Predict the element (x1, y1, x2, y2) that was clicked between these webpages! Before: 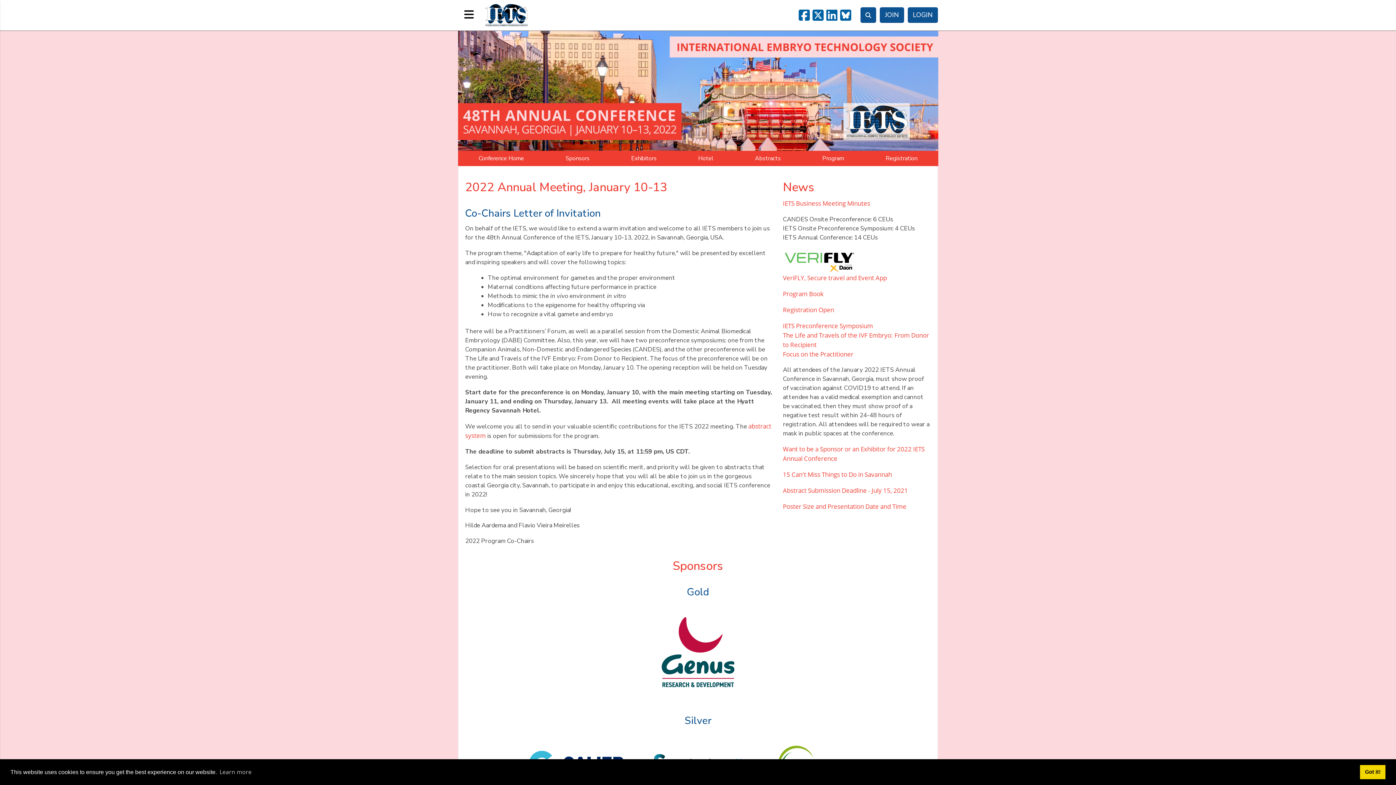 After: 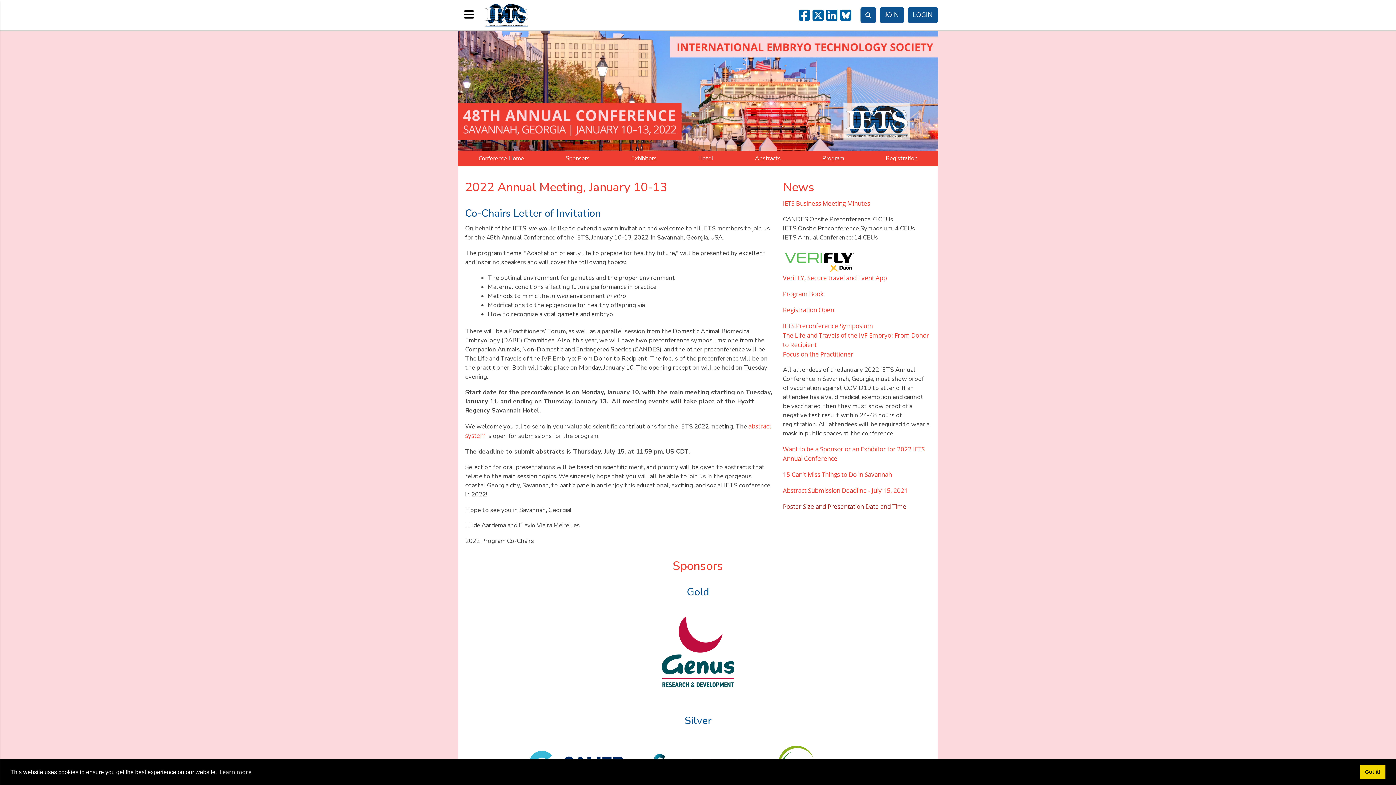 Action: label: Poster Size and Presentation Date and Time bbox: (783, 502, 906, 510)